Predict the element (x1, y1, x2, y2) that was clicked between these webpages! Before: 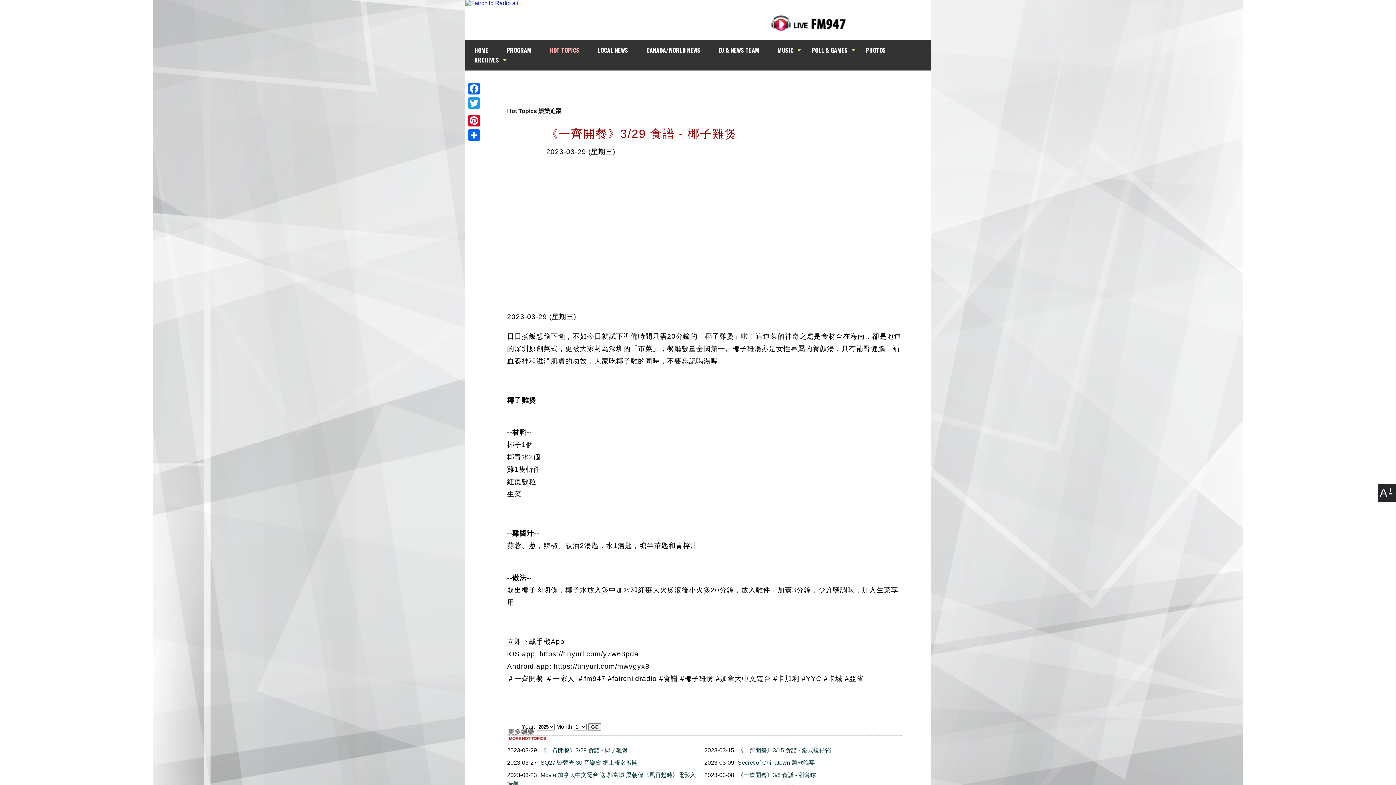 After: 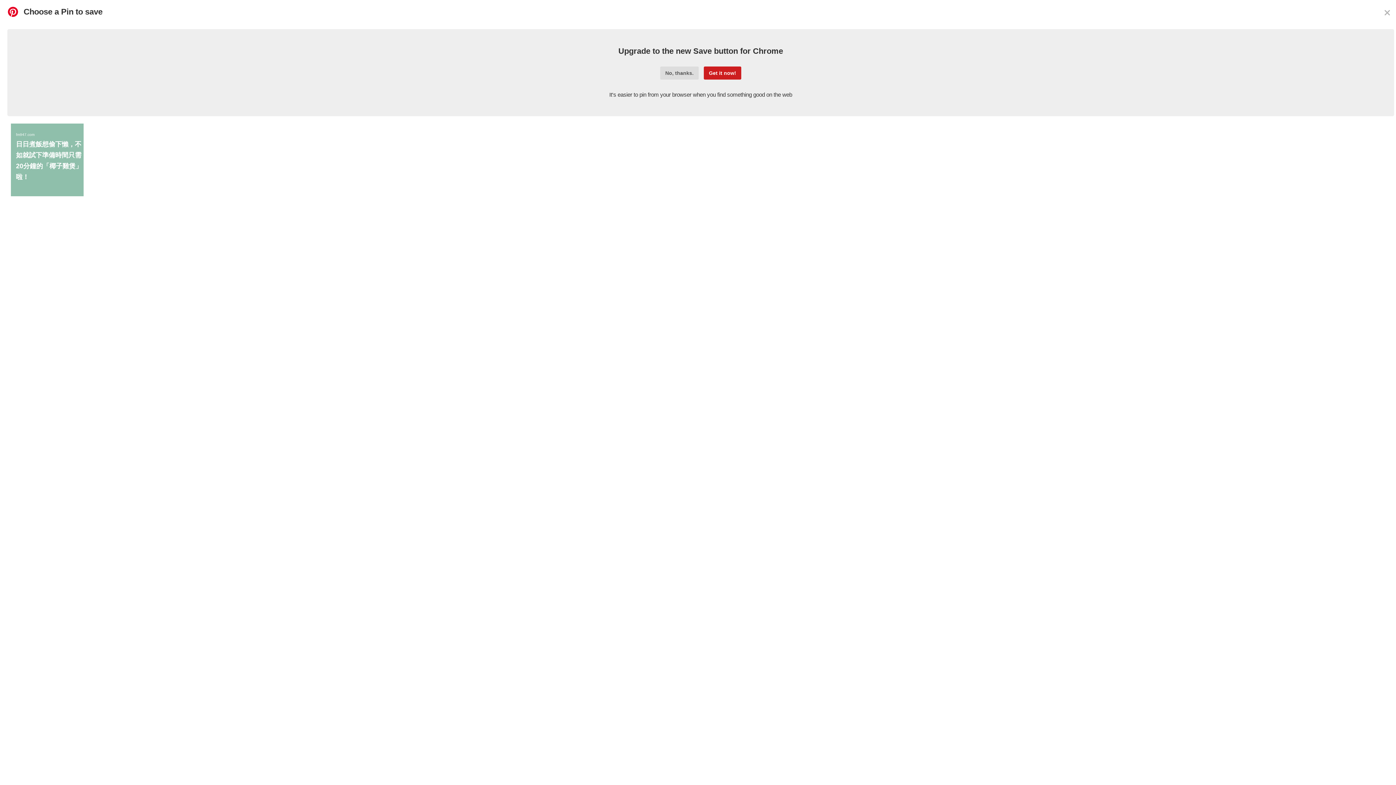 Action: bbox: (466, 113, 481, 128) label: Pinterest